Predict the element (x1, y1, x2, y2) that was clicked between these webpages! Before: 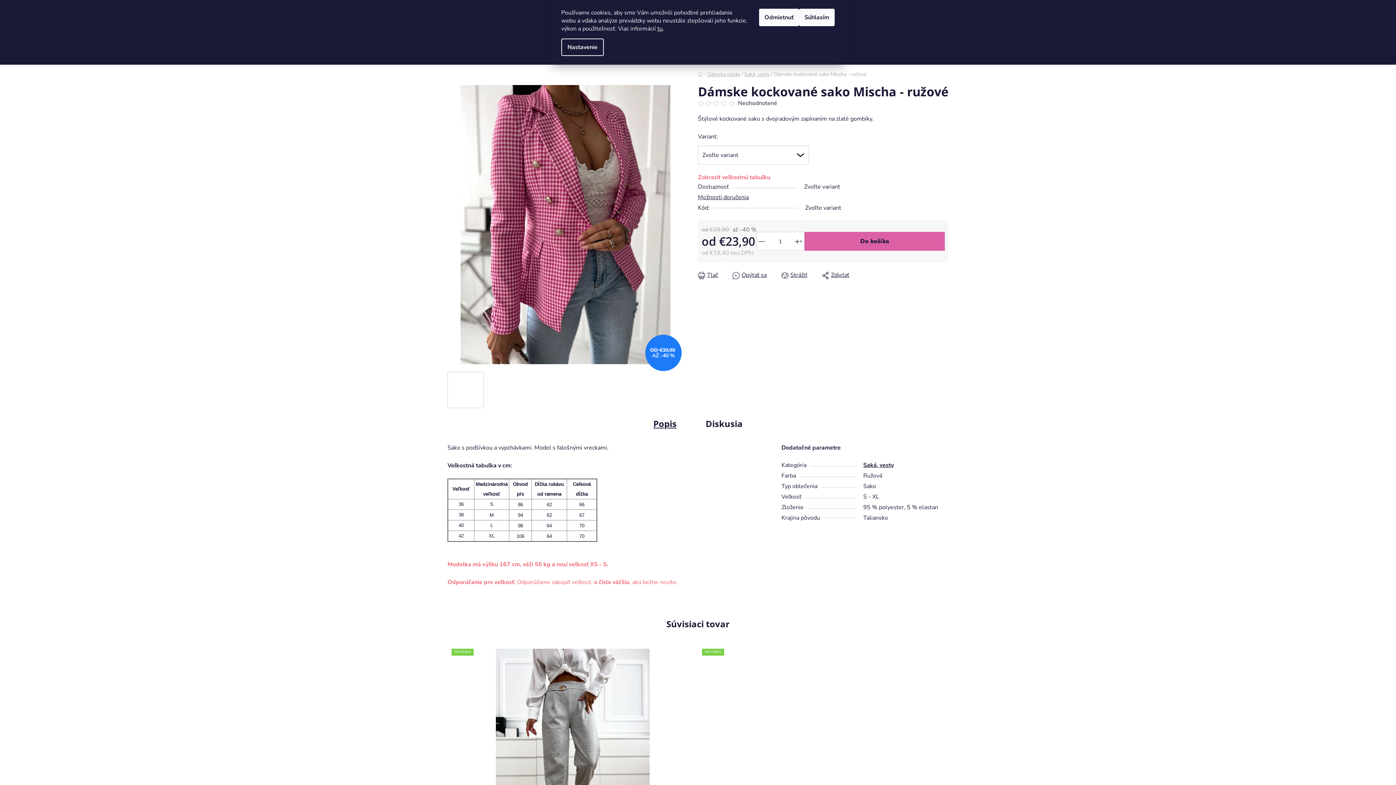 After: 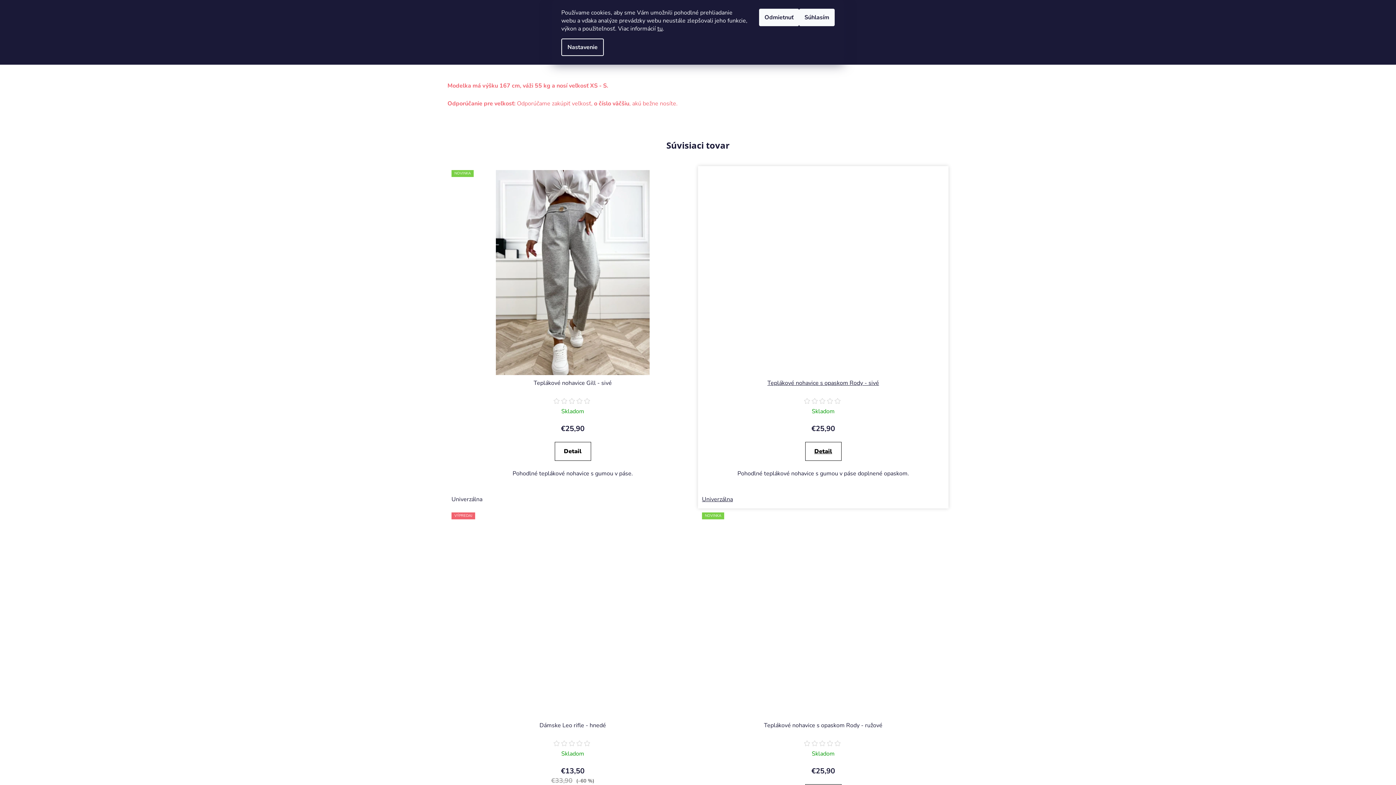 Action: label: Zobraziť veľkostnú tabuľku bbox: (698, 173, 770, 181)